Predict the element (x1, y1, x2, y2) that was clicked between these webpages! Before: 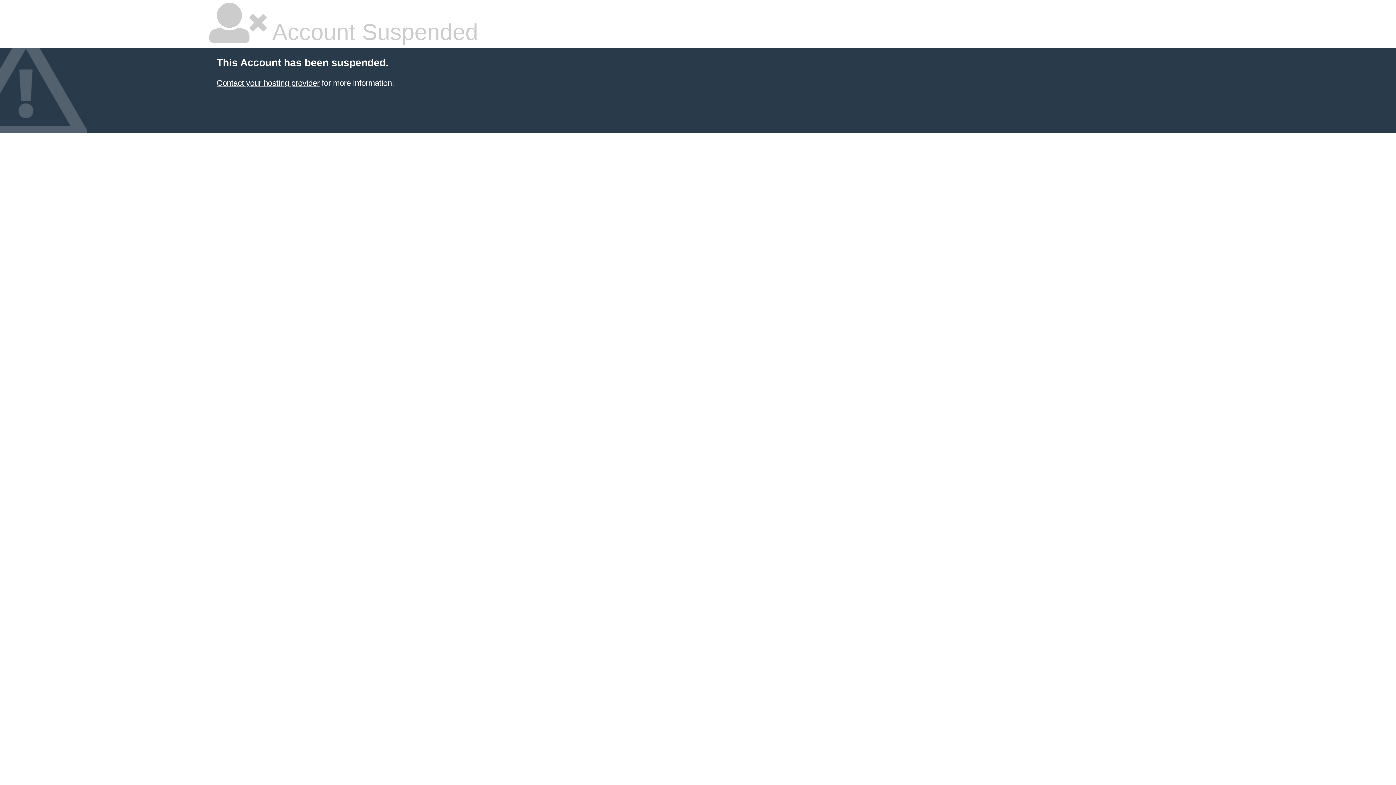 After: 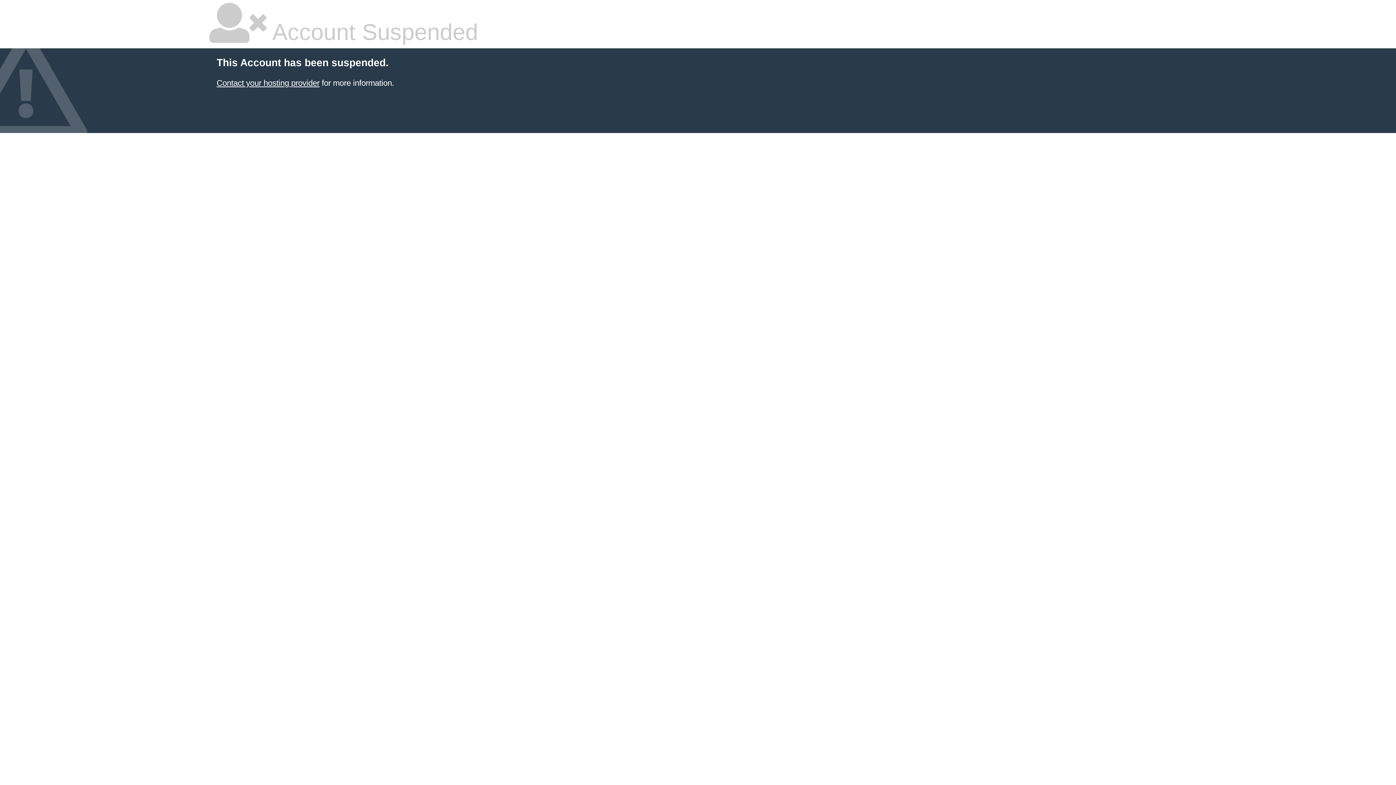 Action: label: Contact your hosting provider bbox: (216, 78, 319, 87)